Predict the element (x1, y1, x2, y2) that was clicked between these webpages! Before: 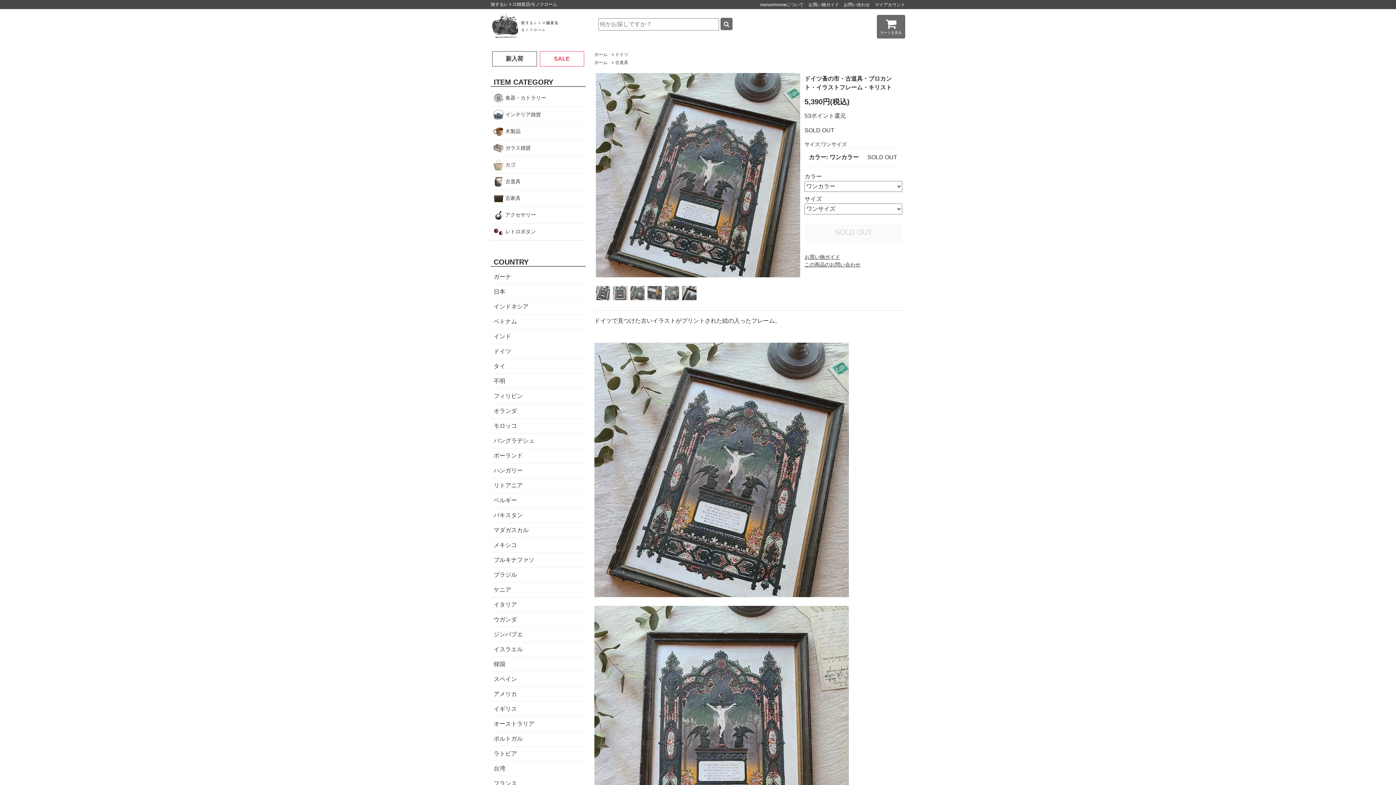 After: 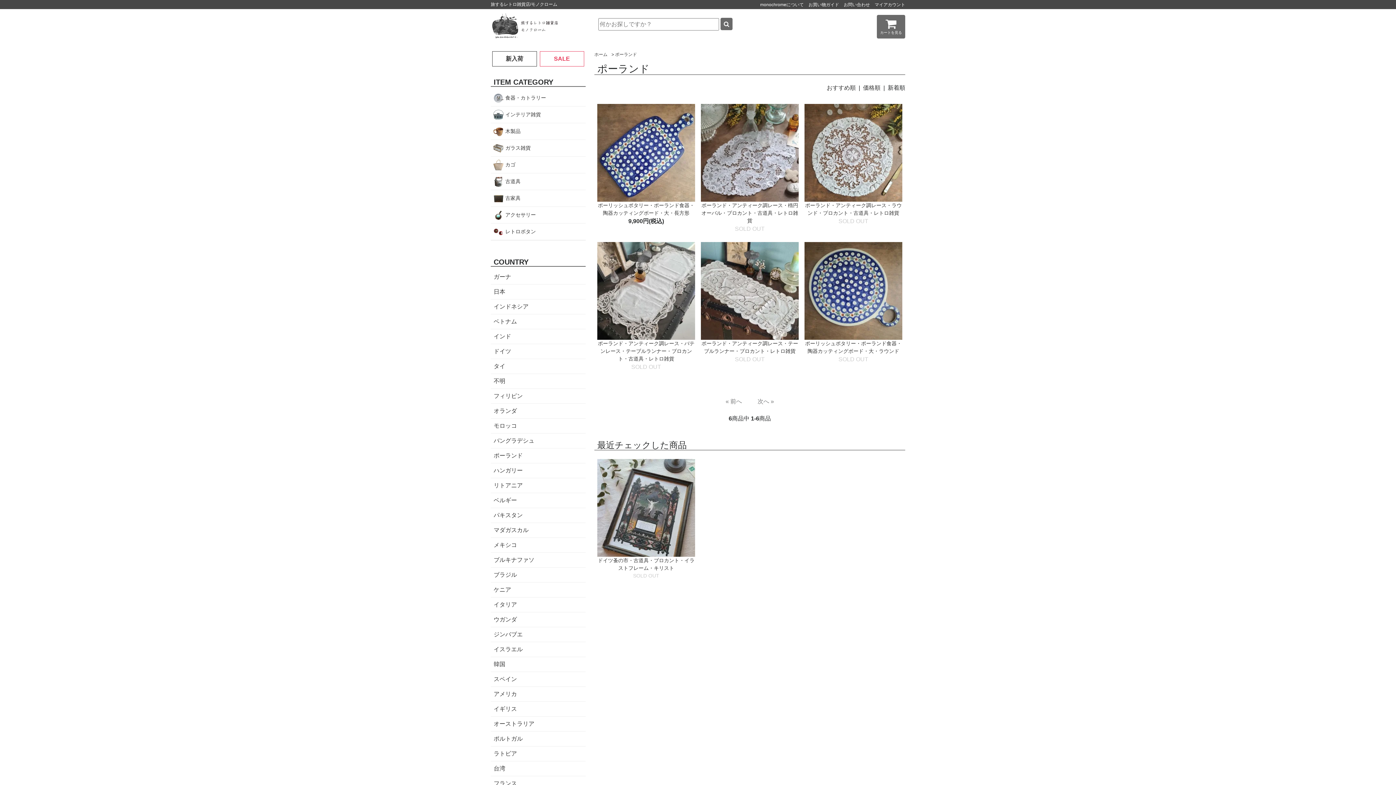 Action: label: ポーランド bbox: (493, 451, 582, 460)